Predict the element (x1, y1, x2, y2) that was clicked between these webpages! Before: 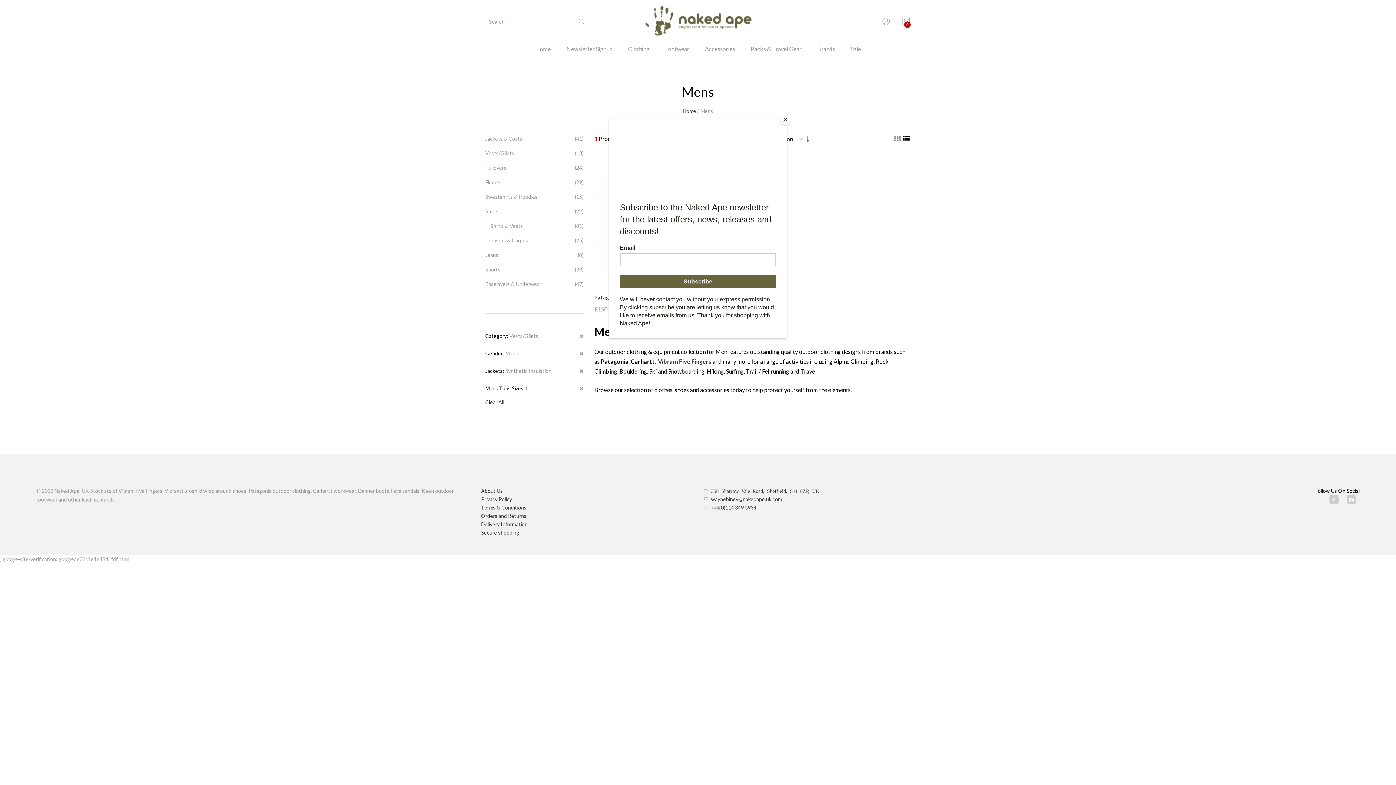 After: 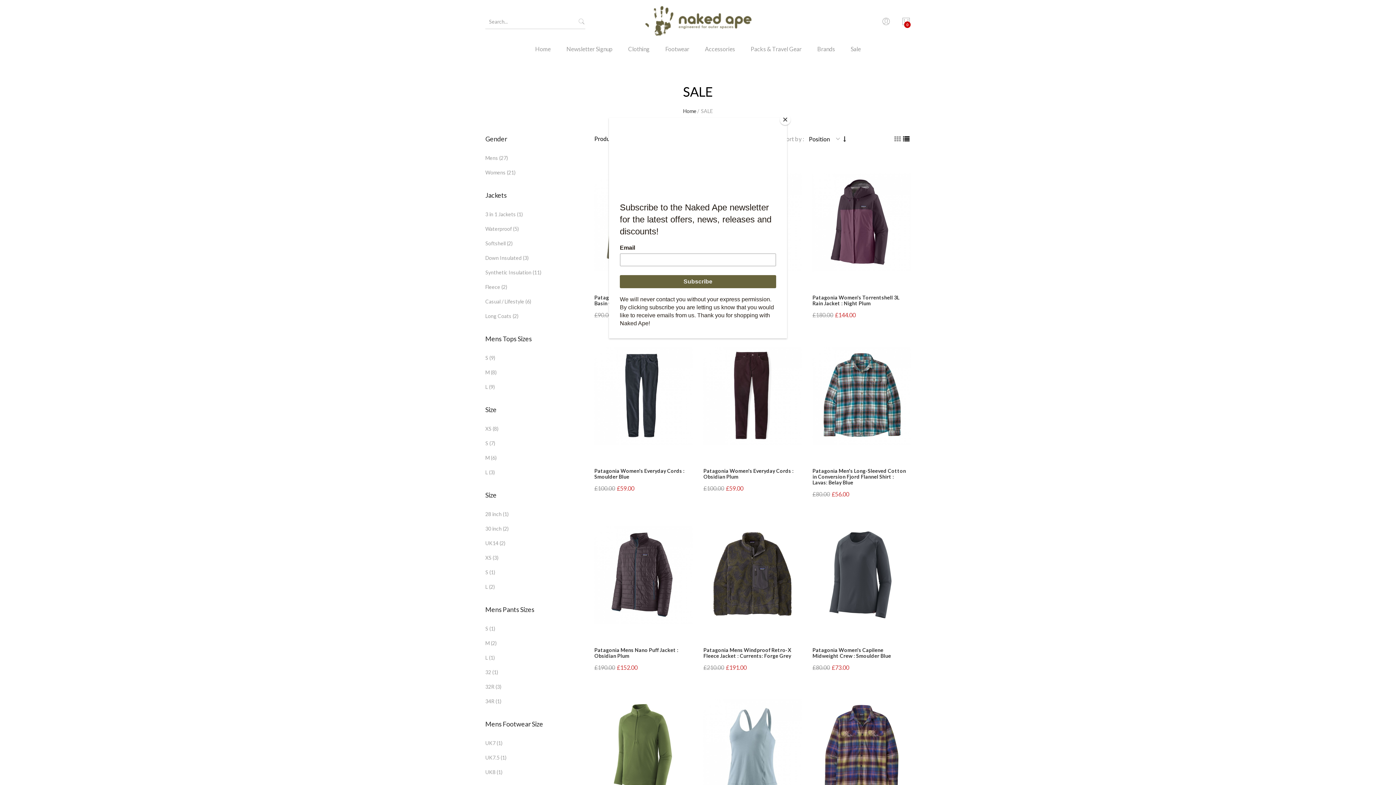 Action: label: Sale bbox: (843, 43, 868, 64)